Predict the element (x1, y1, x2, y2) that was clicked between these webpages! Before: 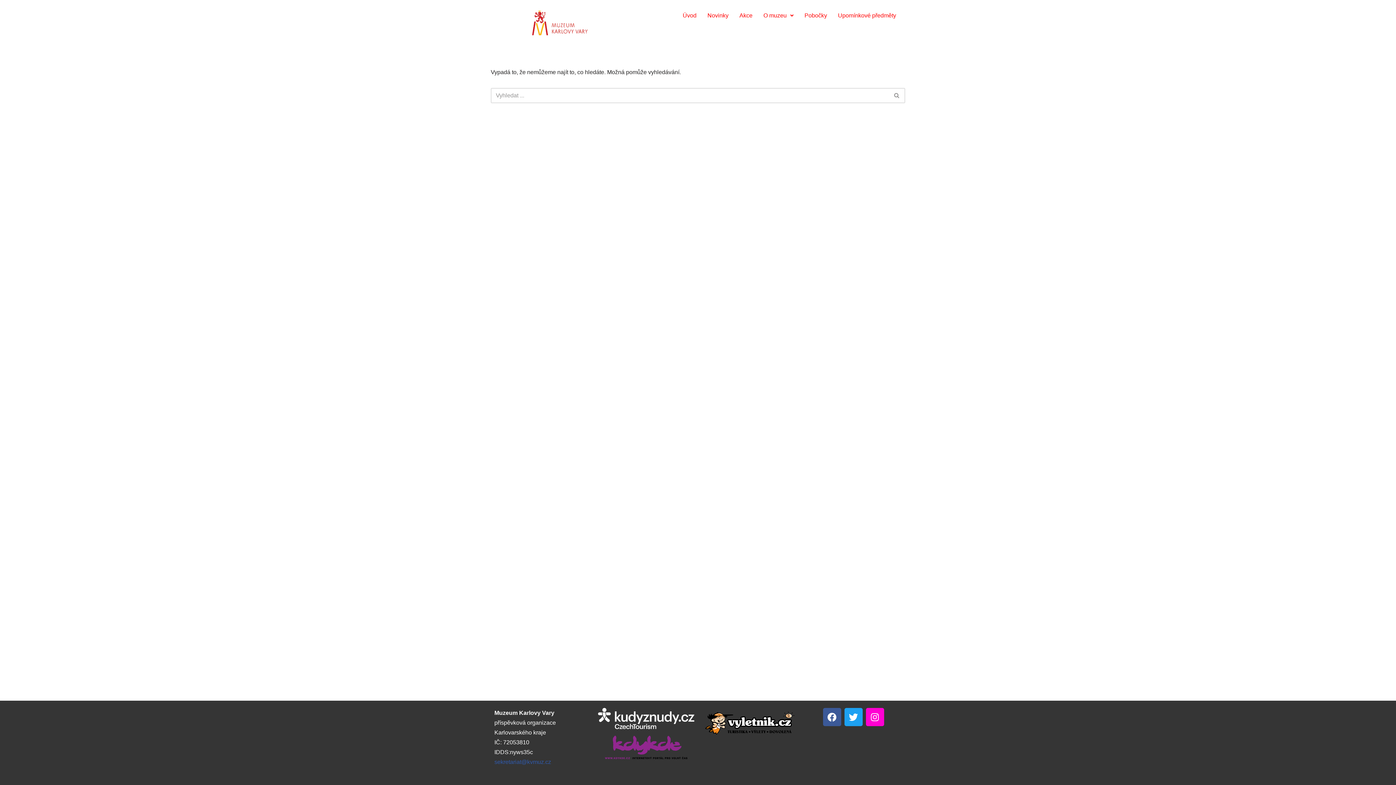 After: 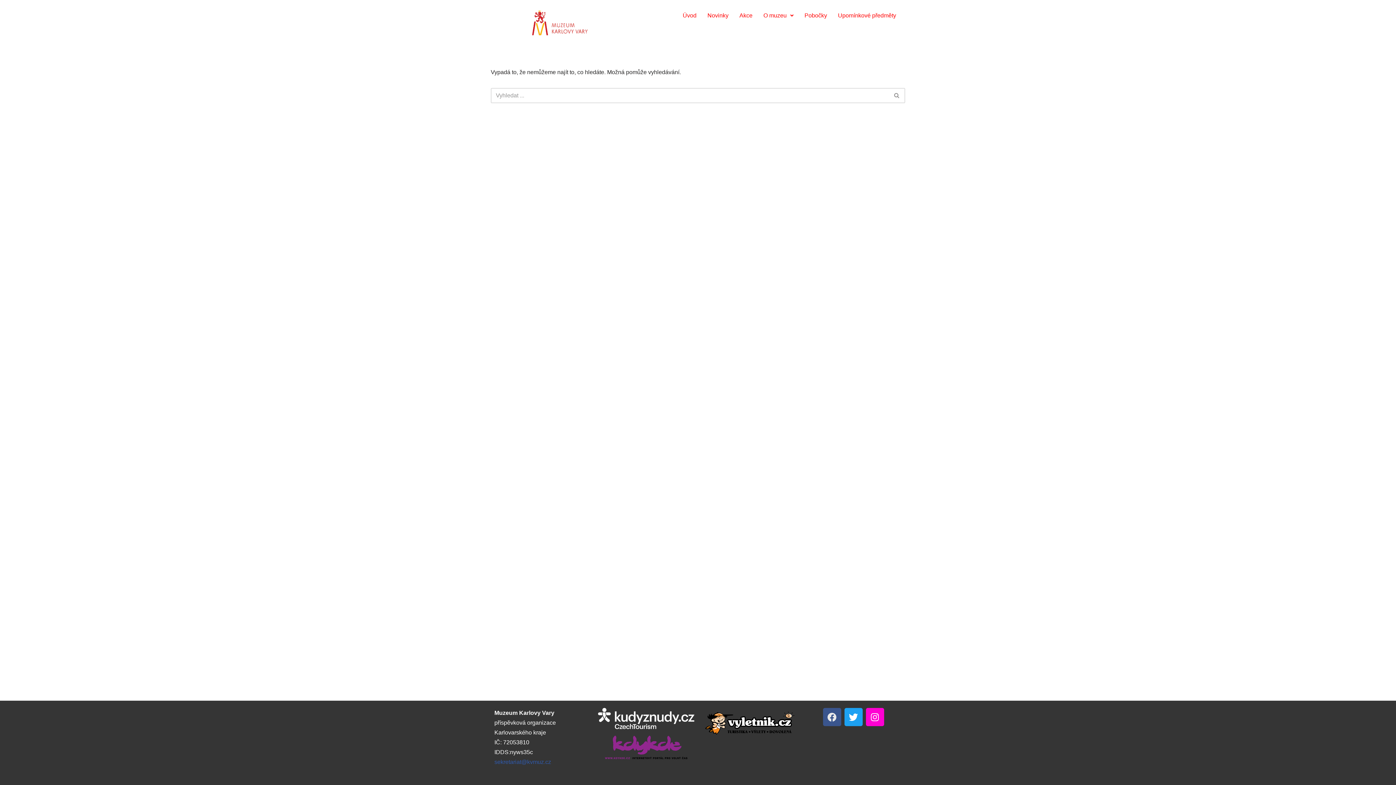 Action: bbox: (823, 708, 841, 726) label: Facebook